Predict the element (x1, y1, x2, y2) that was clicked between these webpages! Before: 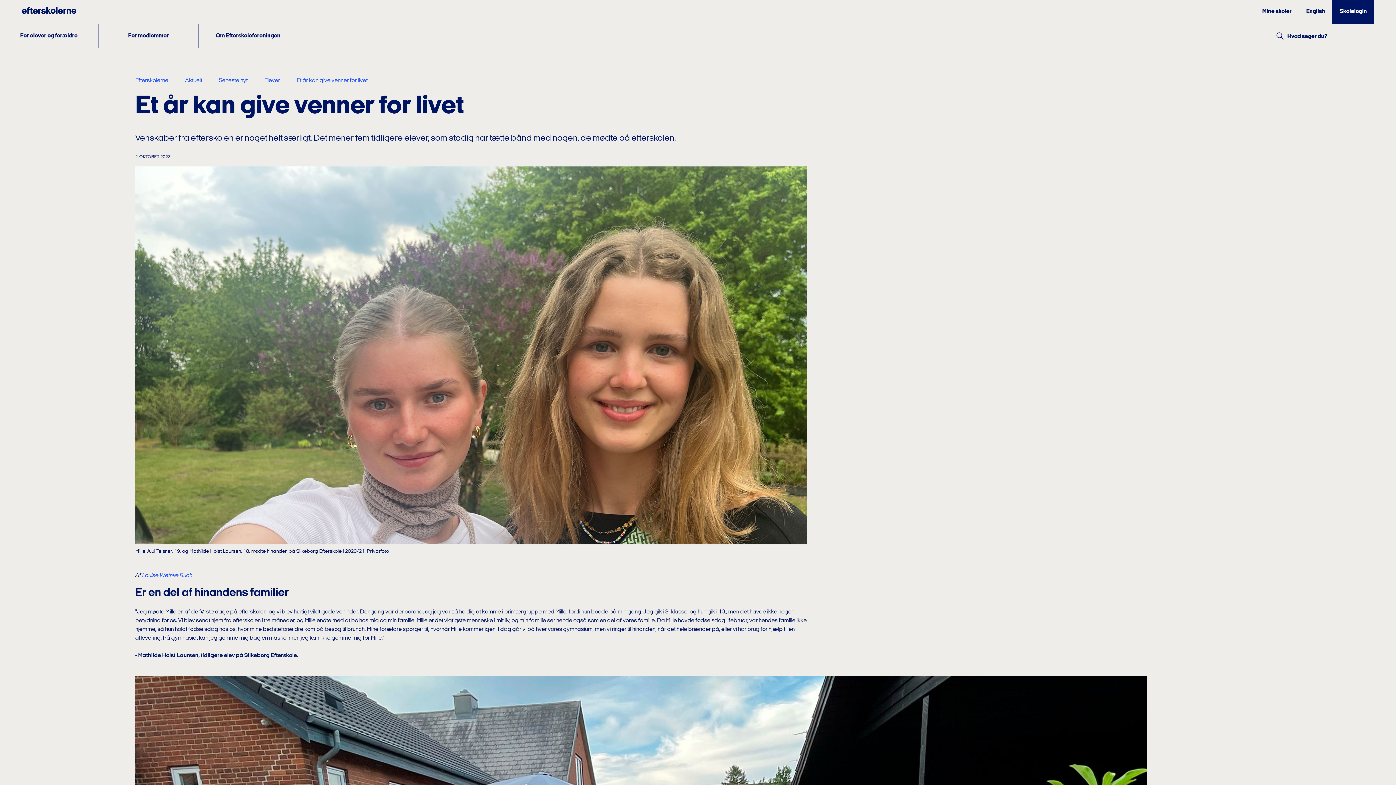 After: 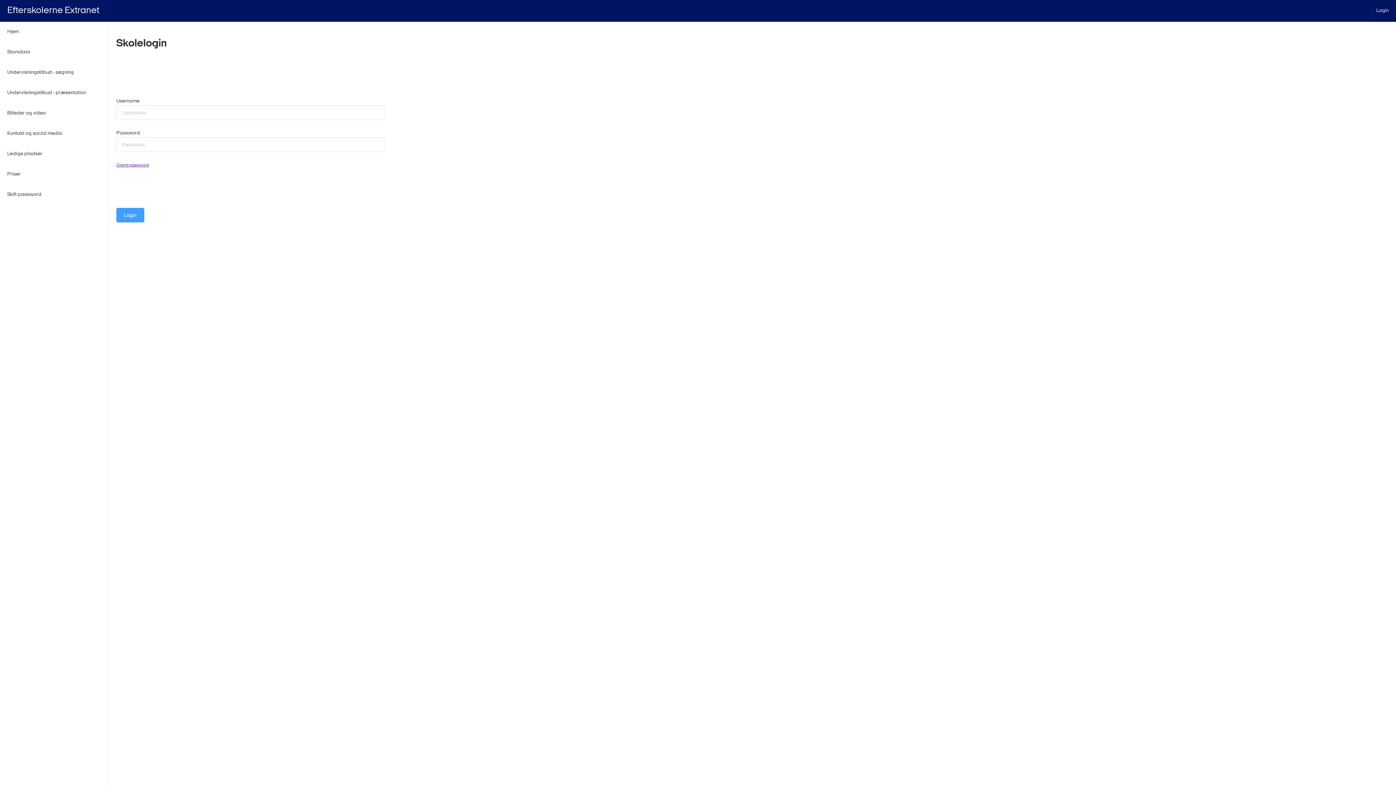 Action: label: Skolelogin bbox: (1332, 0, 1374, 23)